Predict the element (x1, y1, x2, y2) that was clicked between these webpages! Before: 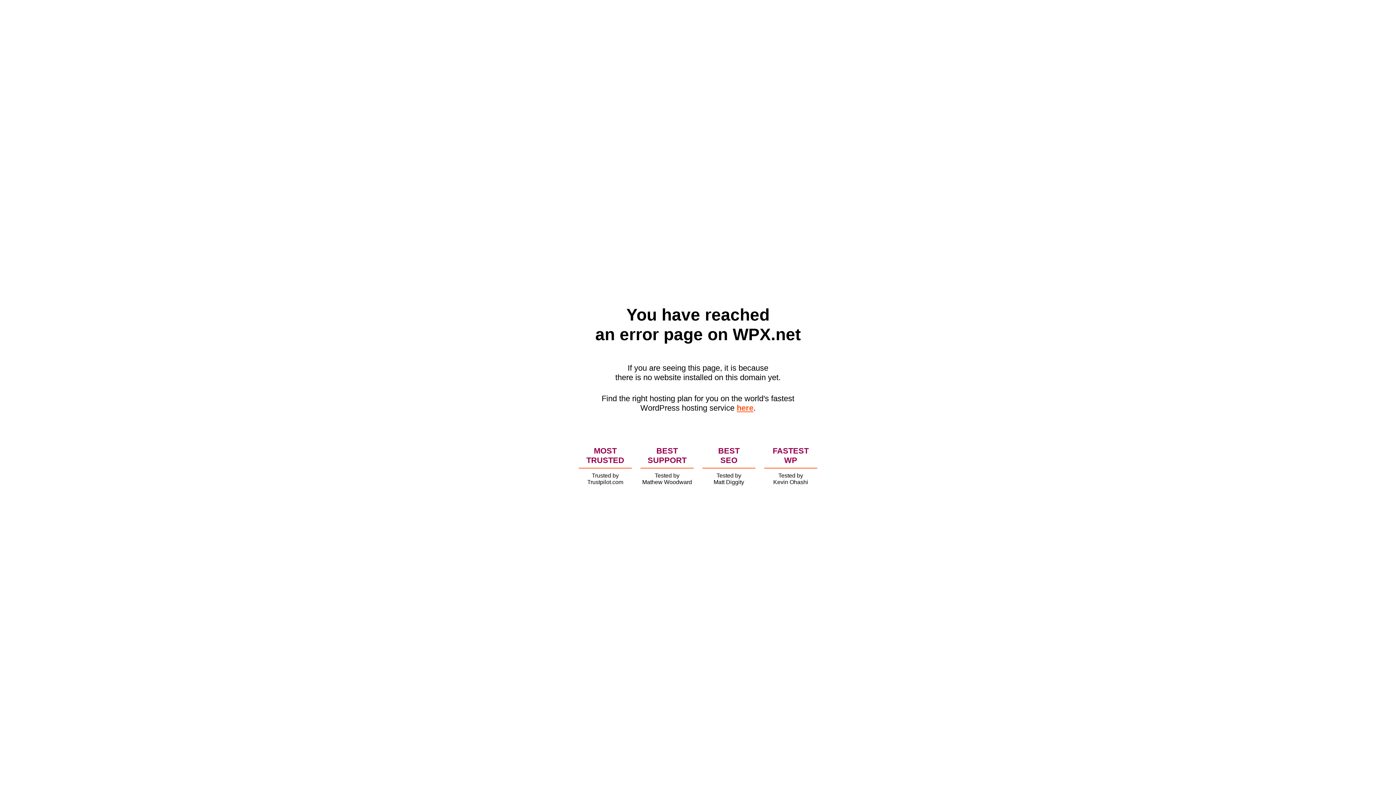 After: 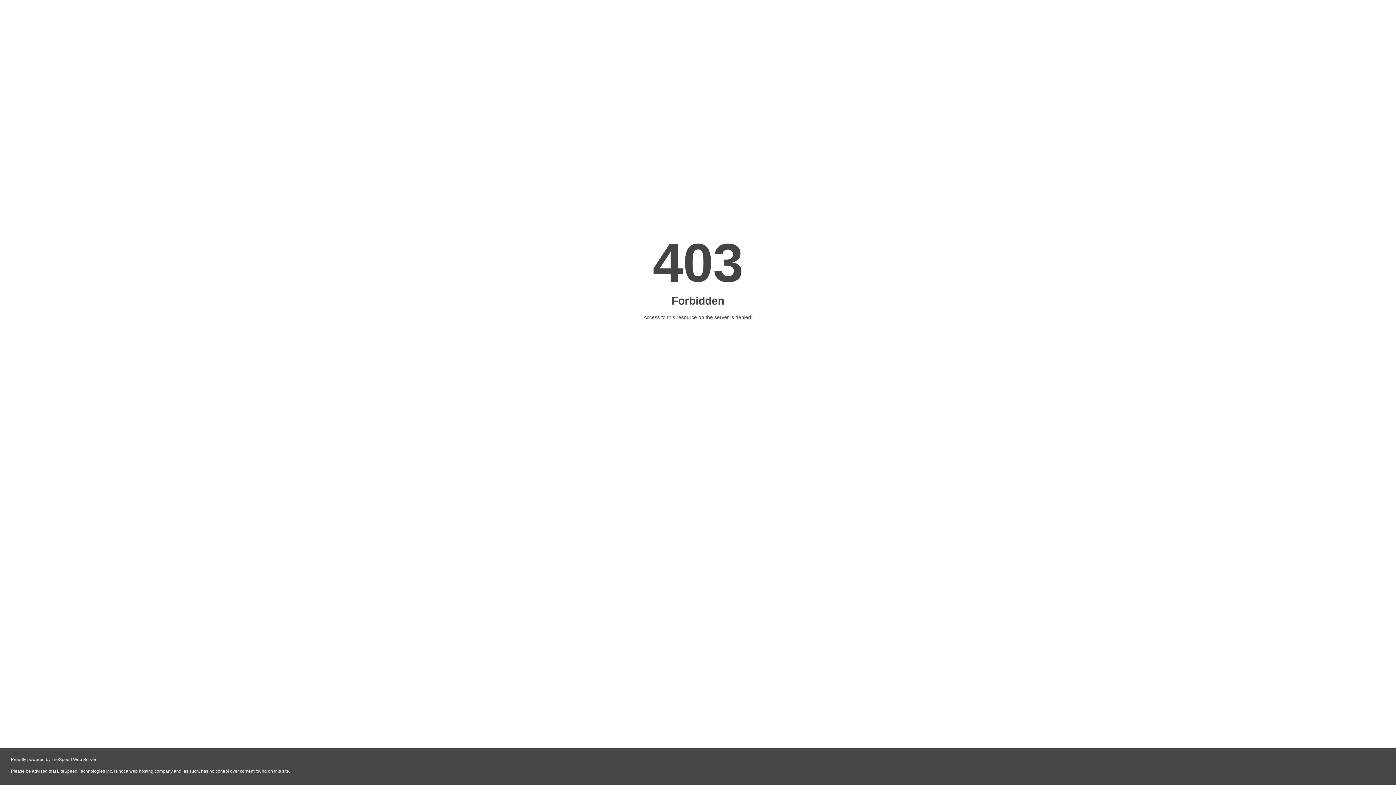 Action: bbox: (736, 403, 753, 412) label: here